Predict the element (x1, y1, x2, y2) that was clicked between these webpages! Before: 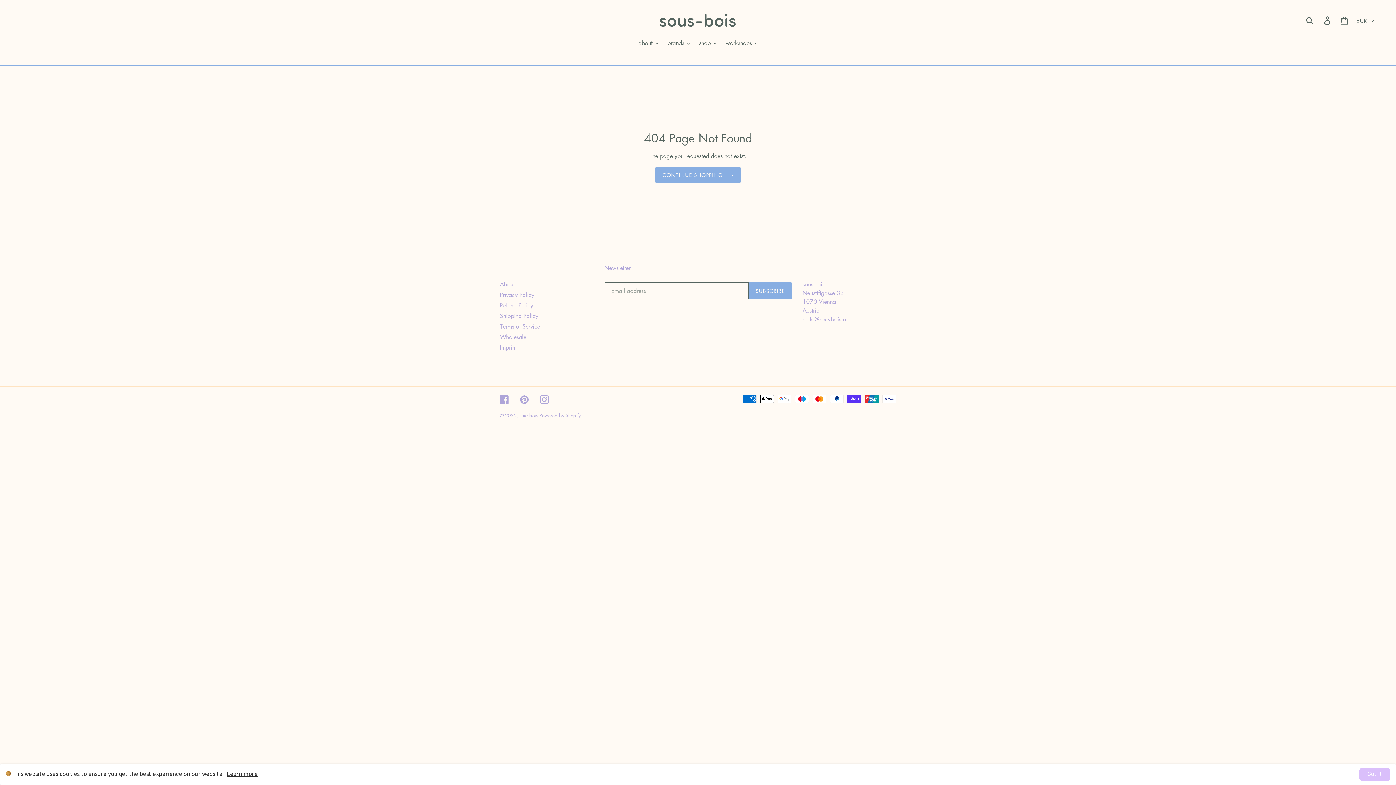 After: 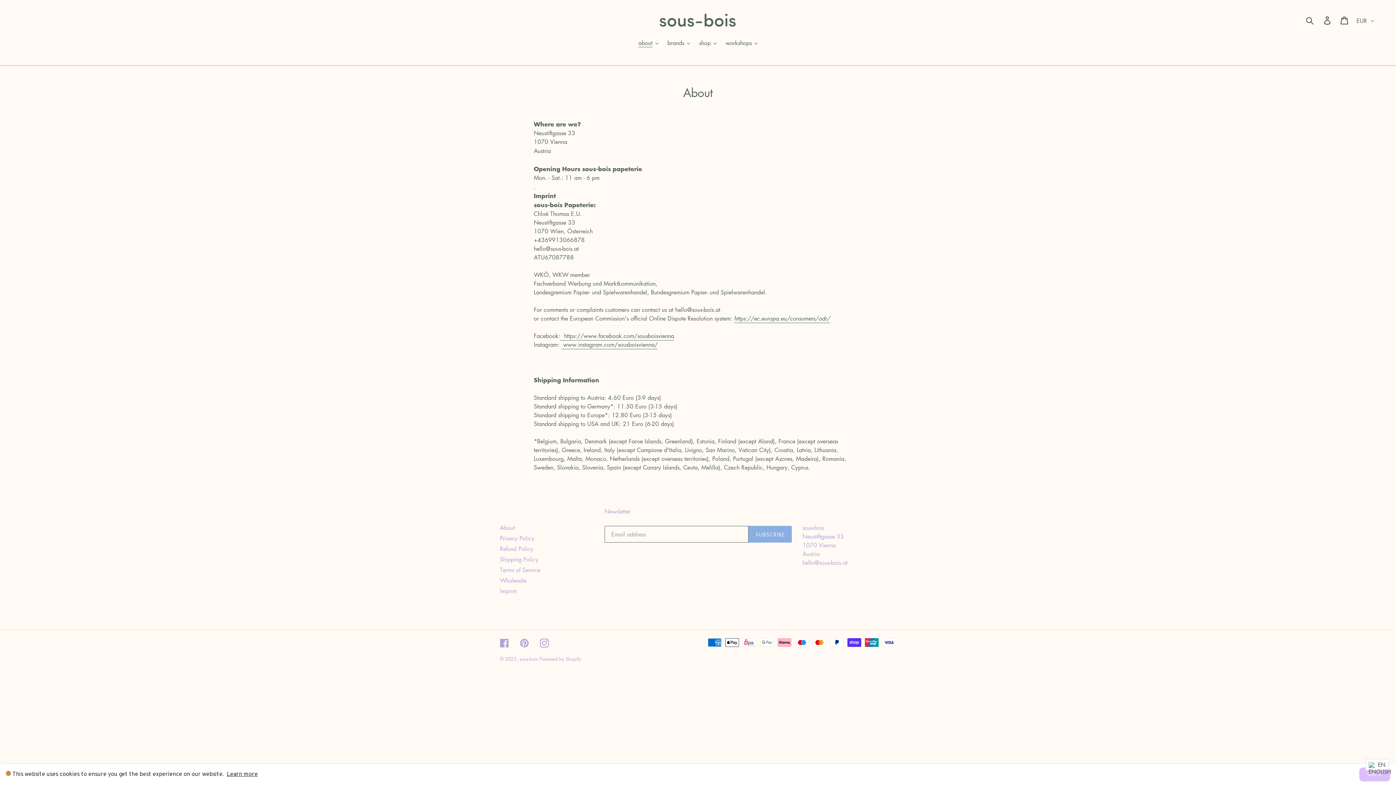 Action: bbox: (500, 280, 514, 288) label: About